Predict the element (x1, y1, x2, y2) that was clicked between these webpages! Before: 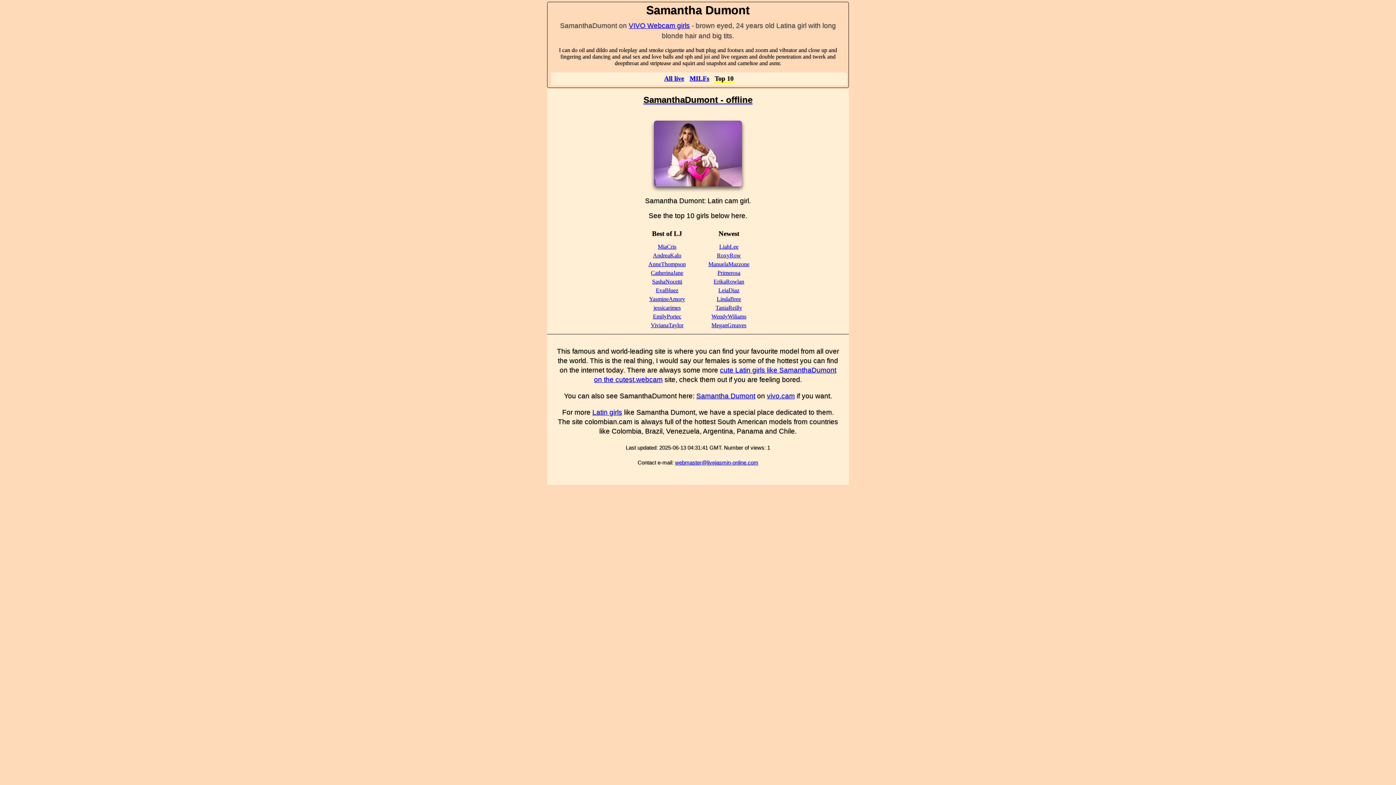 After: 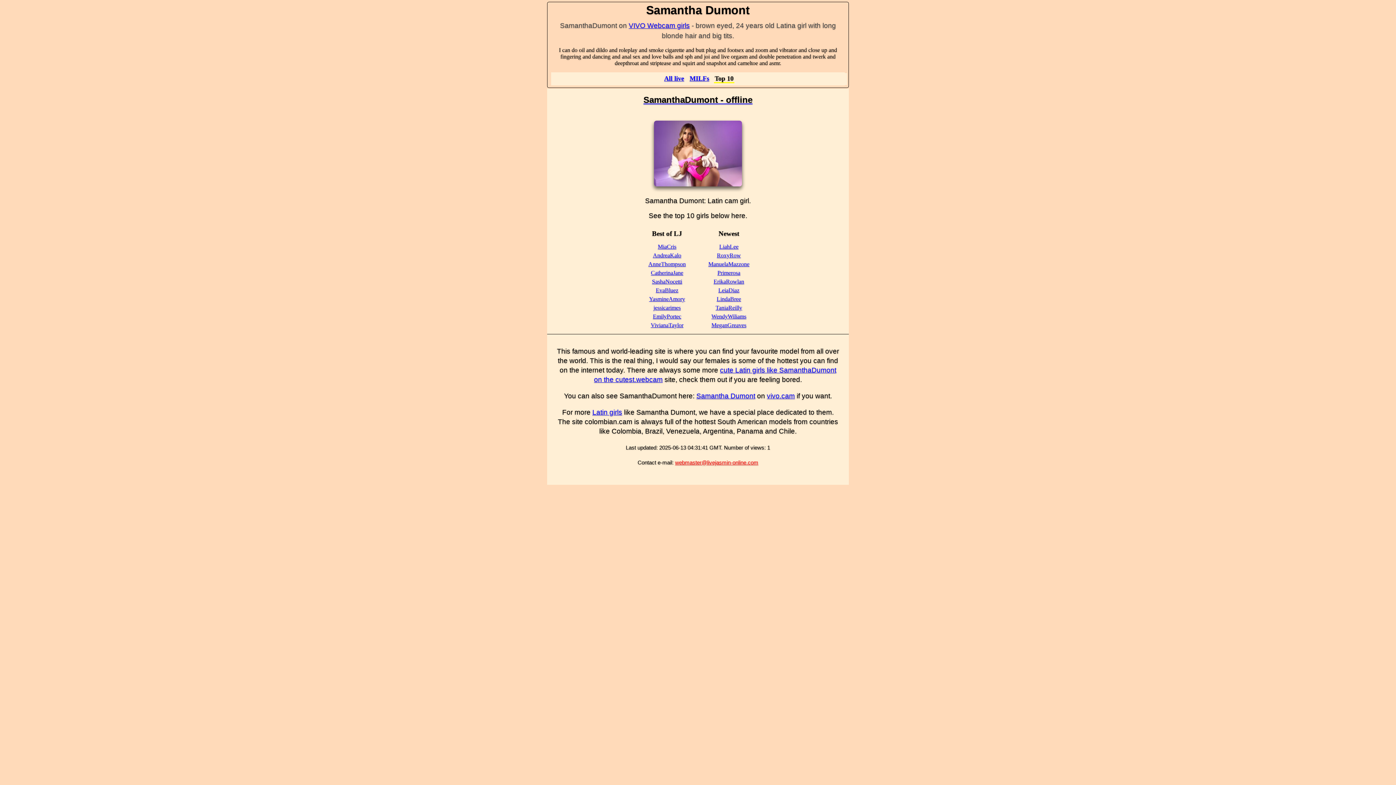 Action: bbox: (675, 459, 758, 465) label: webmaster@livejasmin-online.com